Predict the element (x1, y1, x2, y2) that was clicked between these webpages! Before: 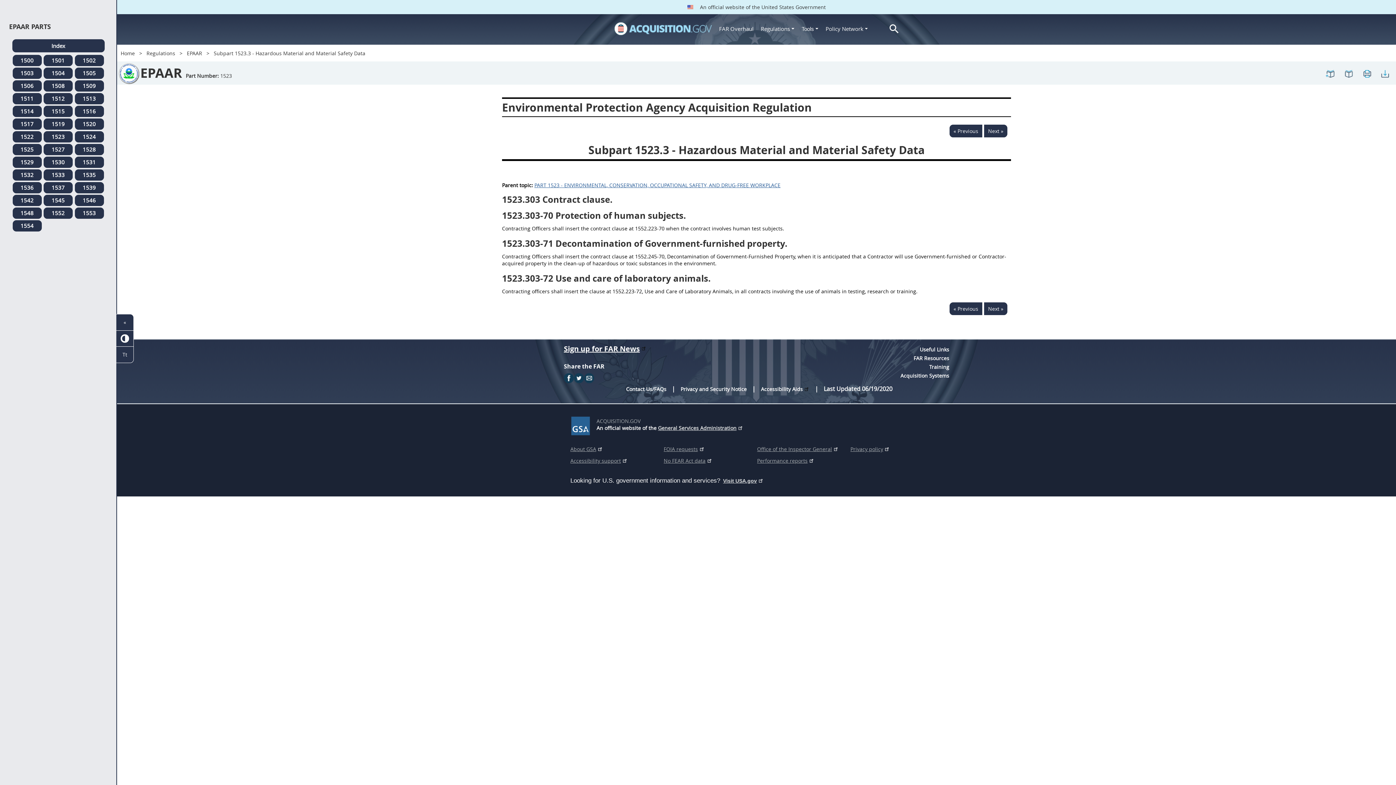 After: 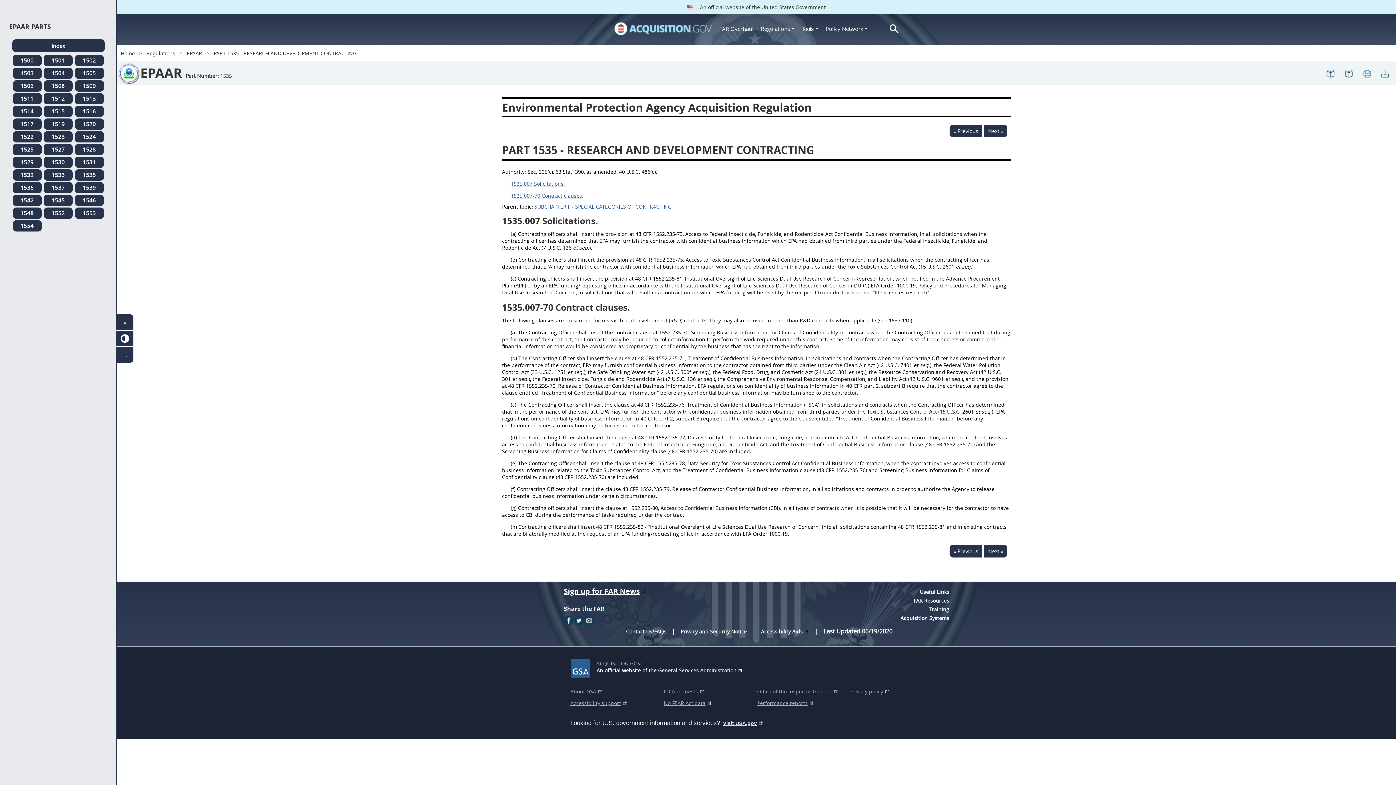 Action: bbox: (74, 169, 103, 180) label: 1535 regulations-epaar-menu